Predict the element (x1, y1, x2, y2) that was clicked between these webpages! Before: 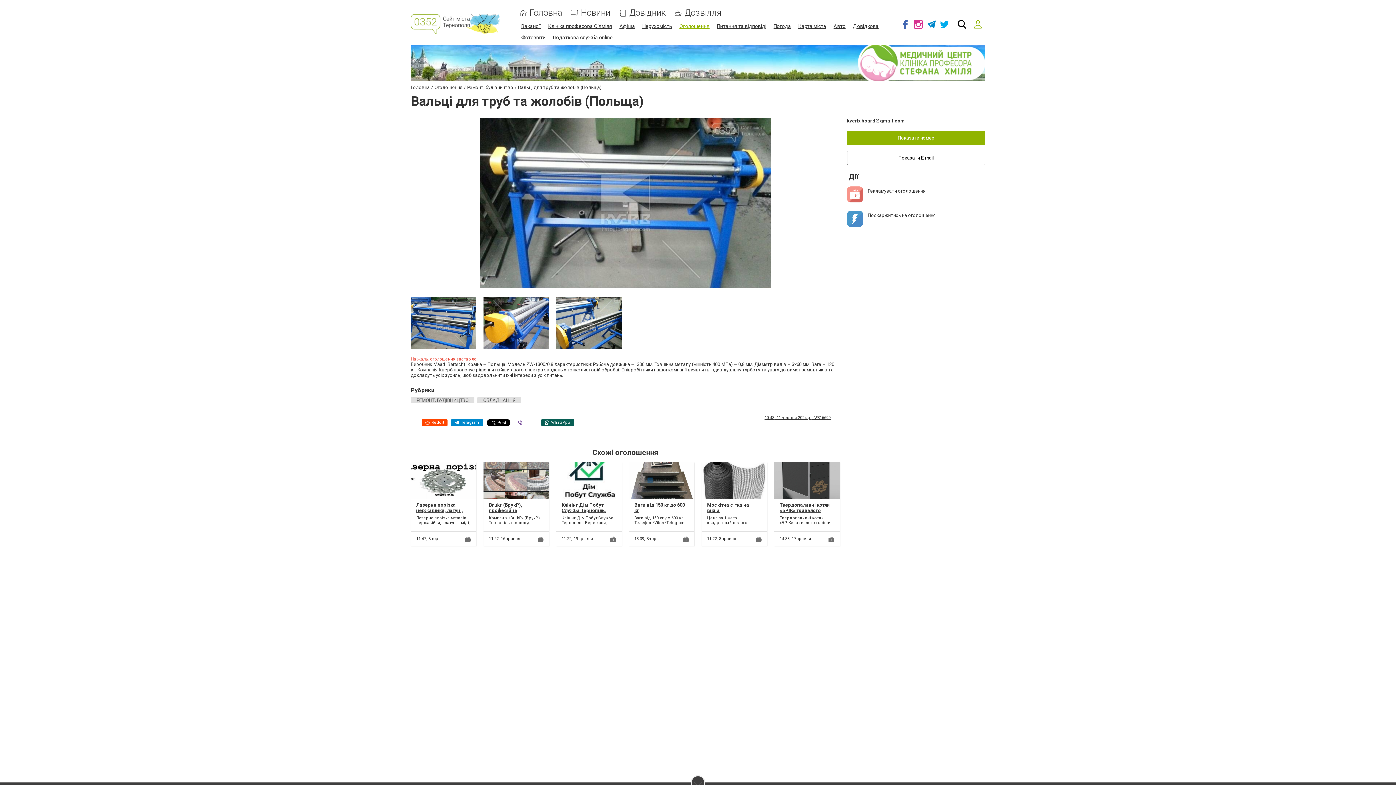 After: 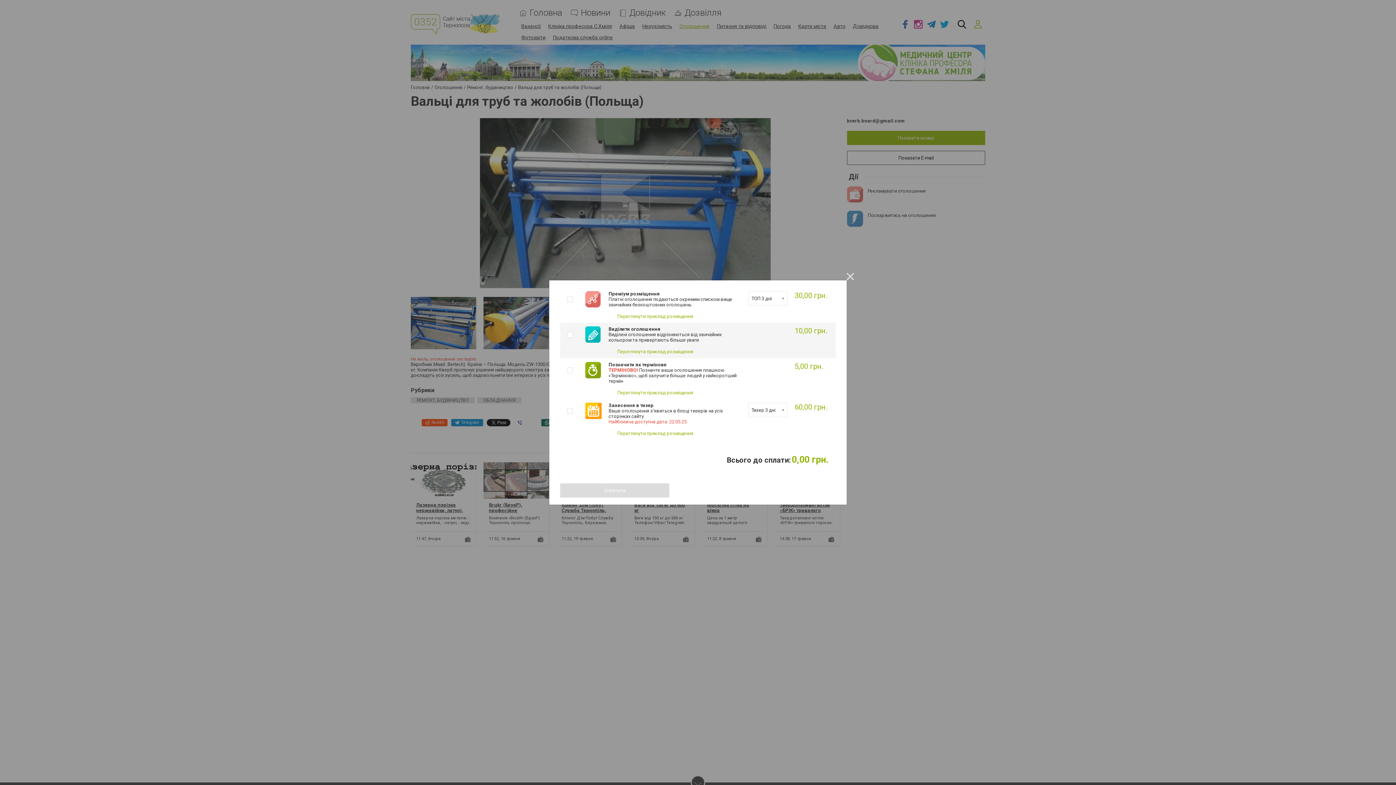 Action: bbox: (610, 536, 616, 542)